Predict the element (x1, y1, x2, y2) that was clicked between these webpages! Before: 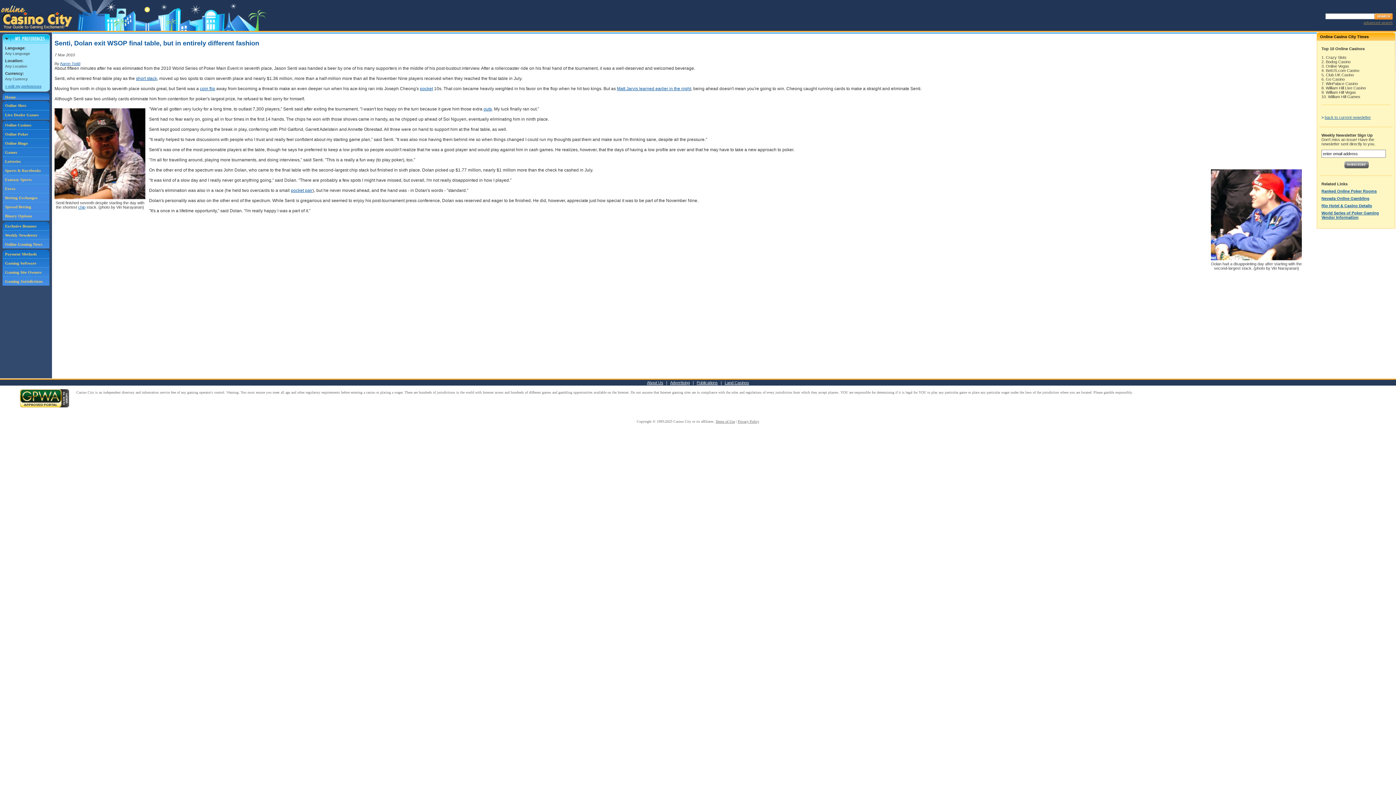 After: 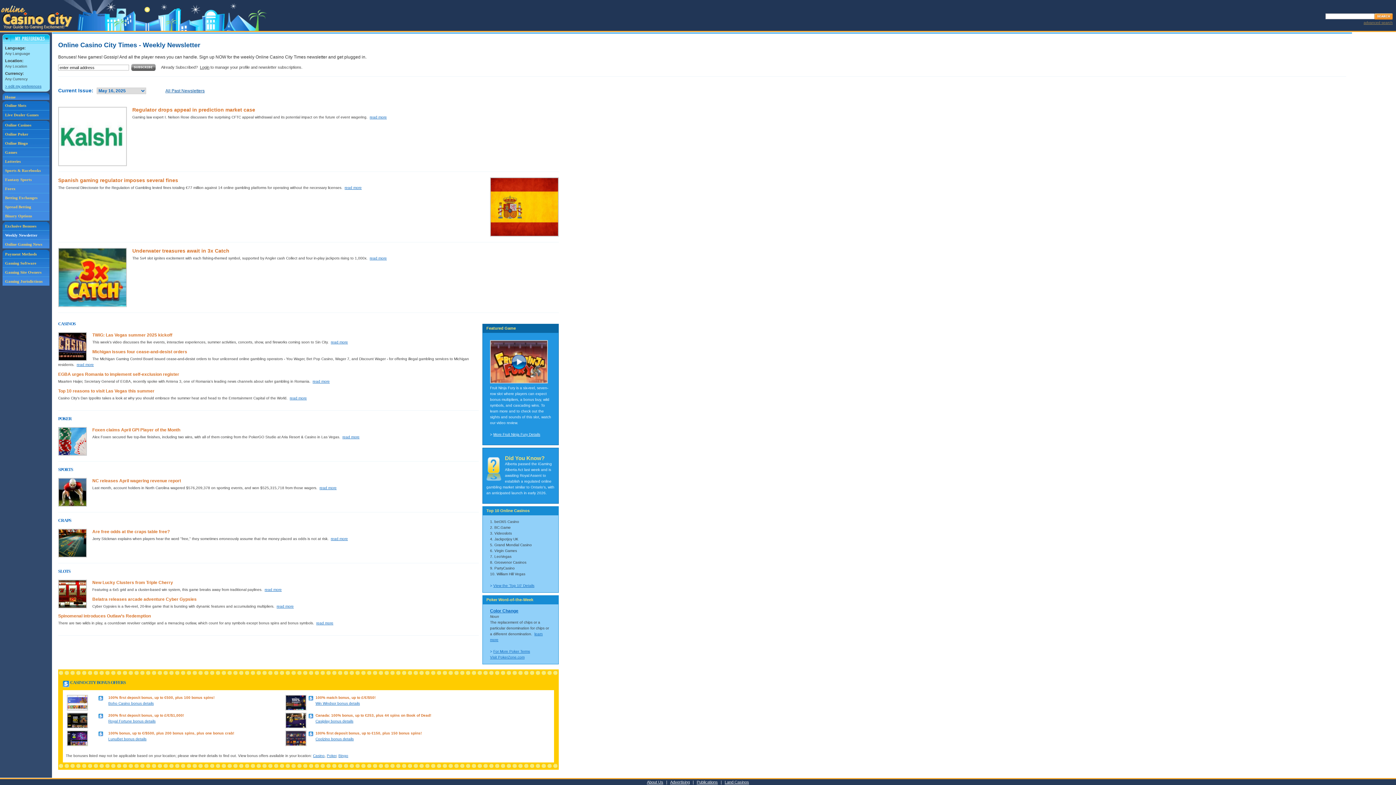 Action: bbox: (2, 230, 49, 240) label: Weekly Newsletter